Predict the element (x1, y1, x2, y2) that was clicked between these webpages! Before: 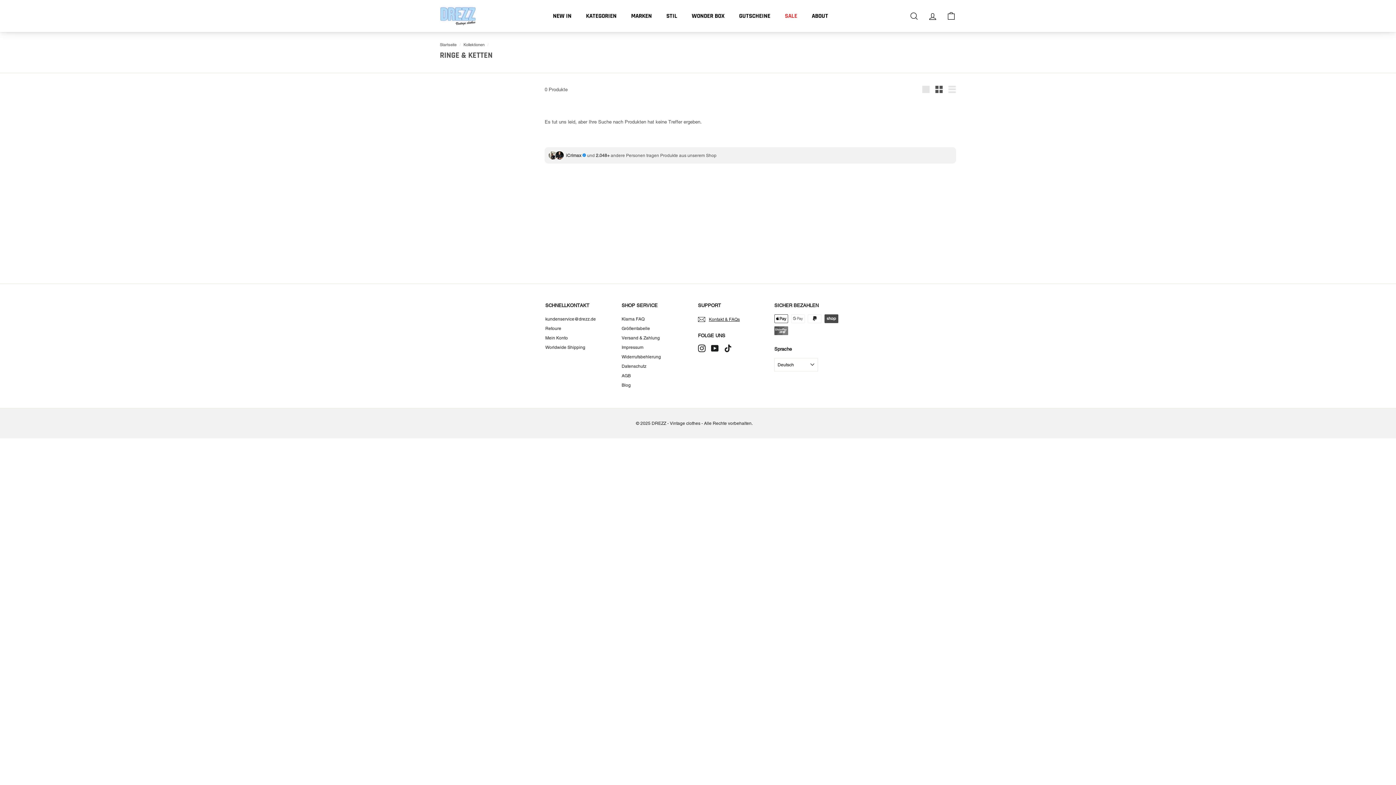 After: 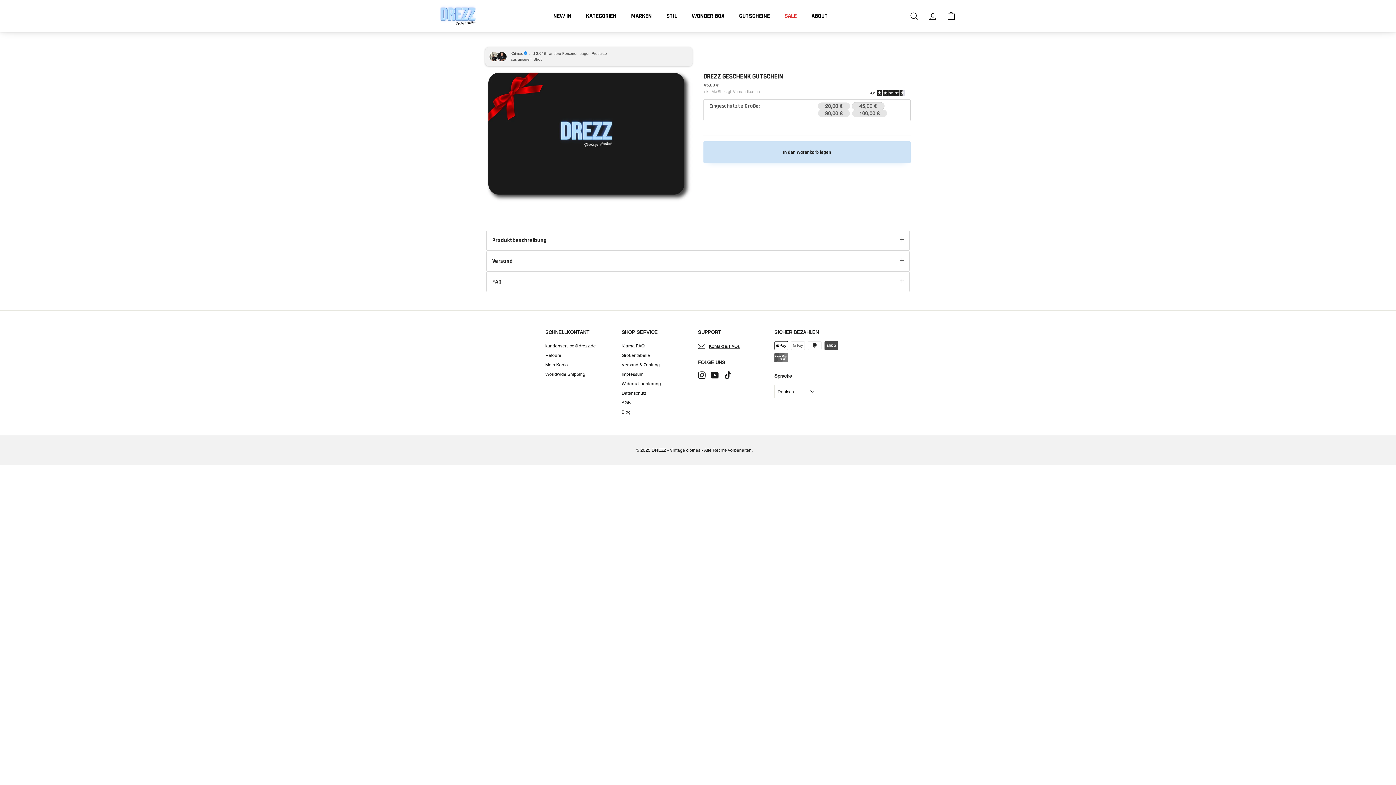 Action: label: GUTSCHEINE bbox: (732, 6, 777, 25)